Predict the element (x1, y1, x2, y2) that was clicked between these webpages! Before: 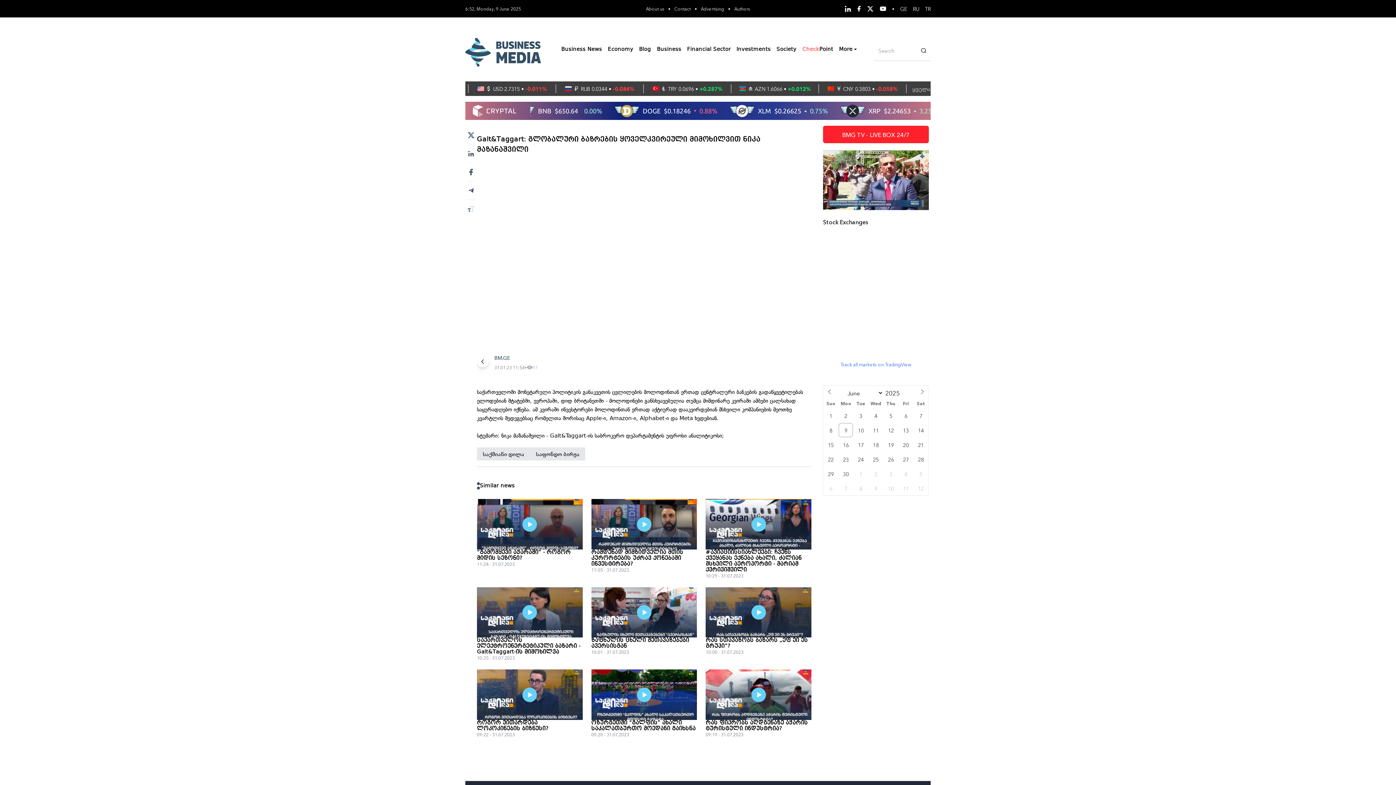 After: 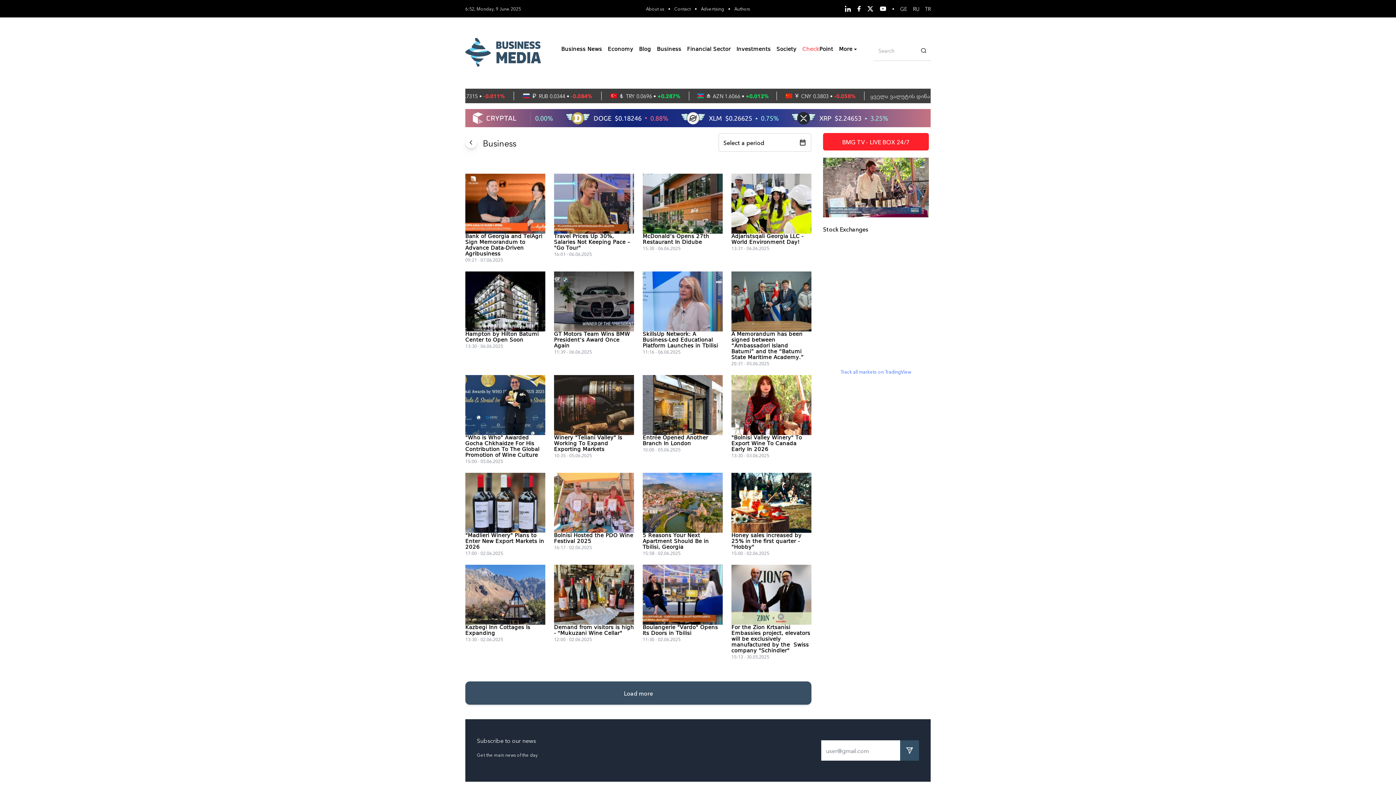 Action: bbox: (657, 44, 681, 53) label: Business